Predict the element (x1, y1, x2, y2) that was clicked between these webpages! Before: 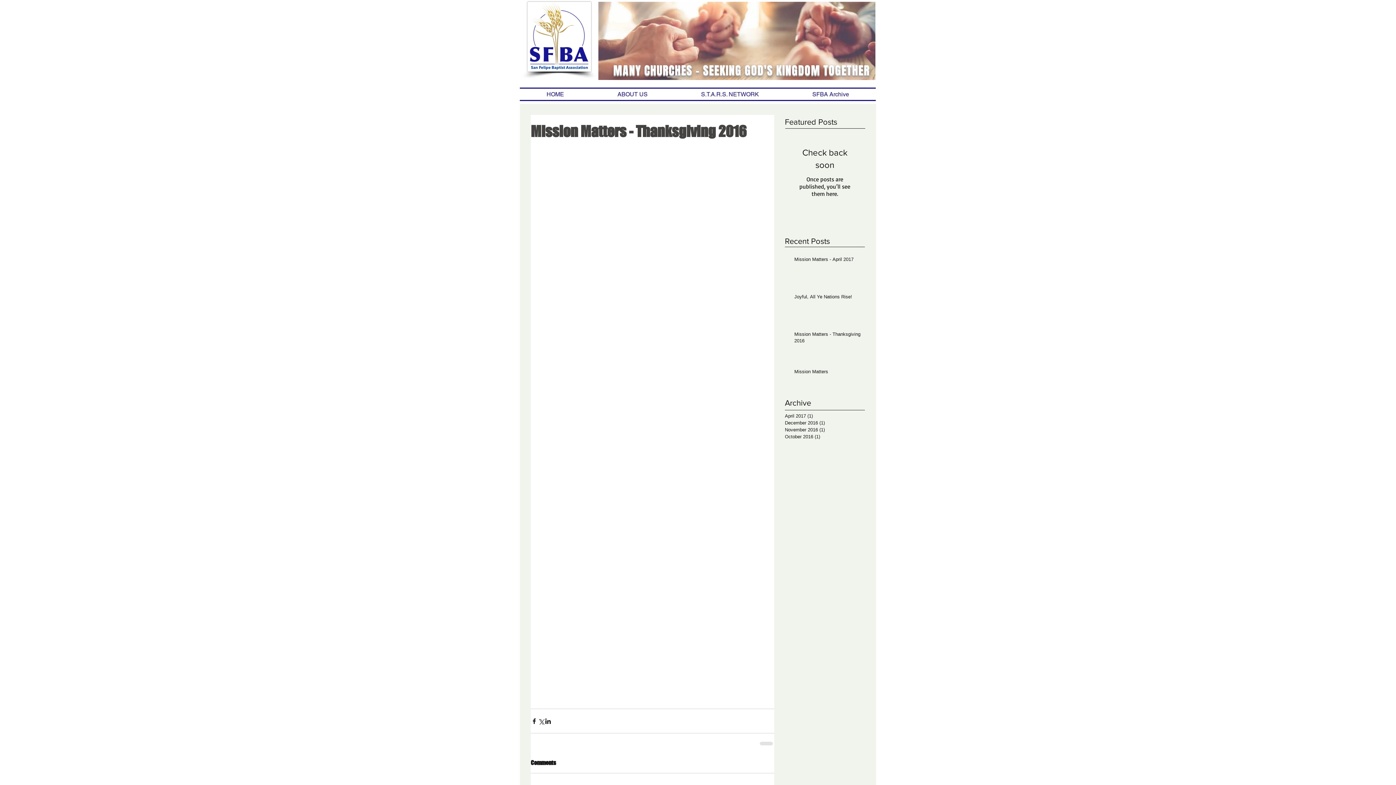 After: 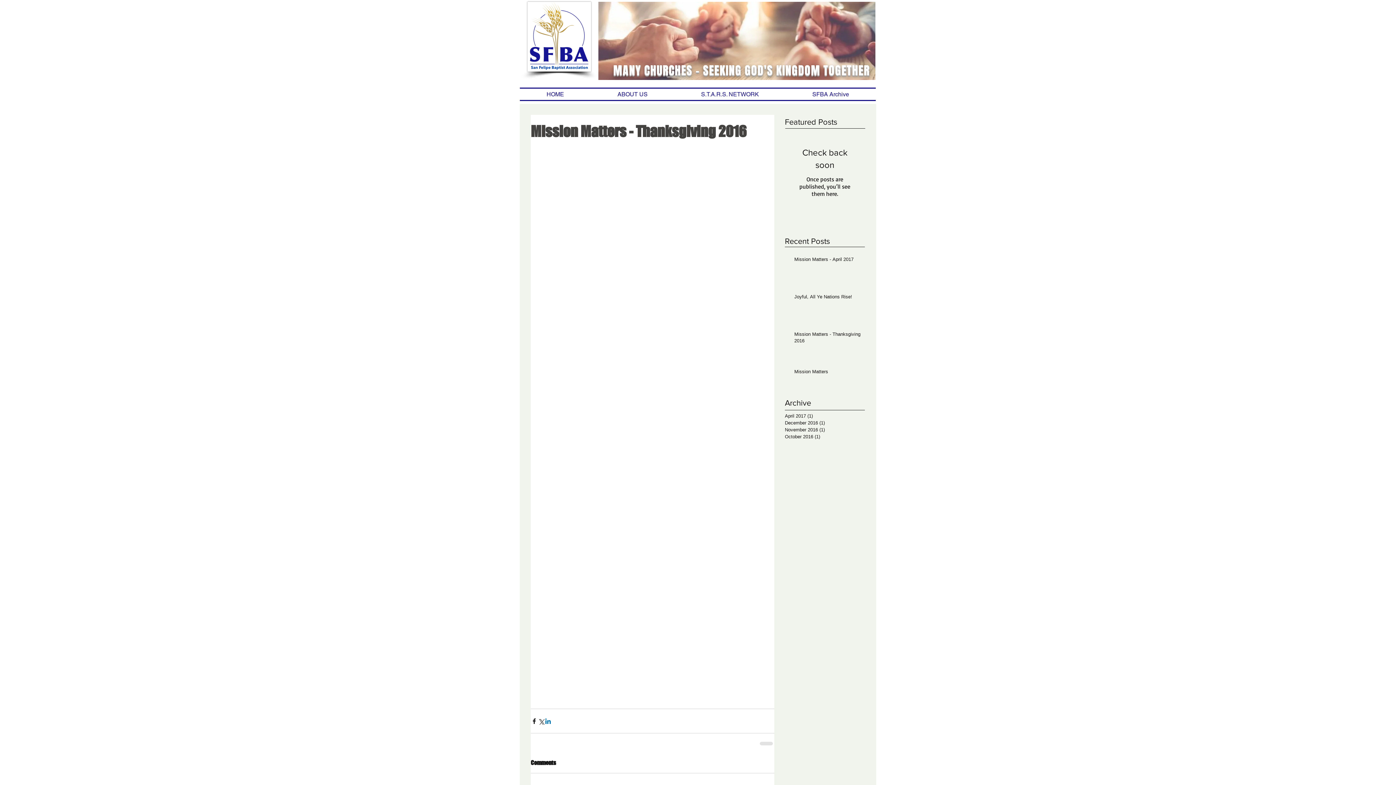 Action: label: Share via LinkedIn bbox: (544, 718, 551, 724)